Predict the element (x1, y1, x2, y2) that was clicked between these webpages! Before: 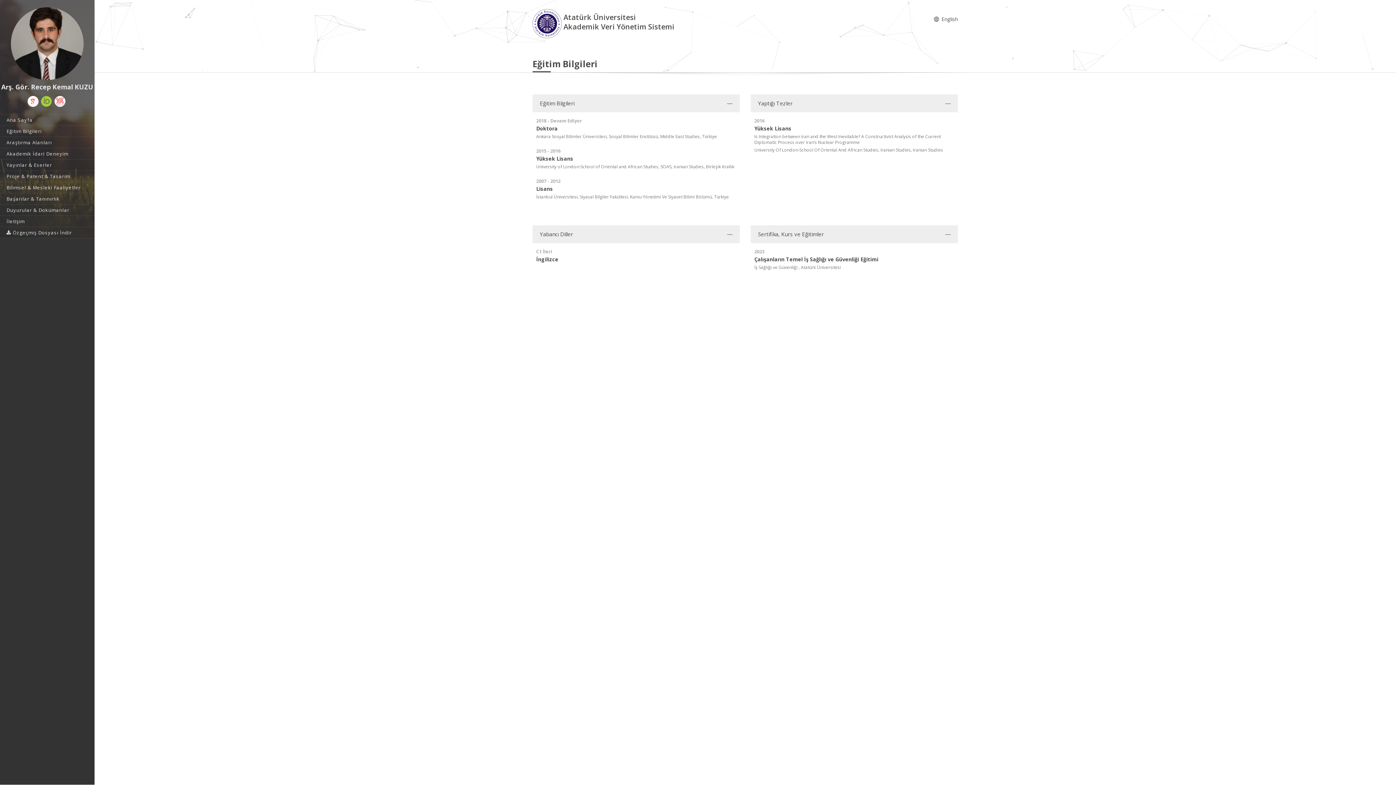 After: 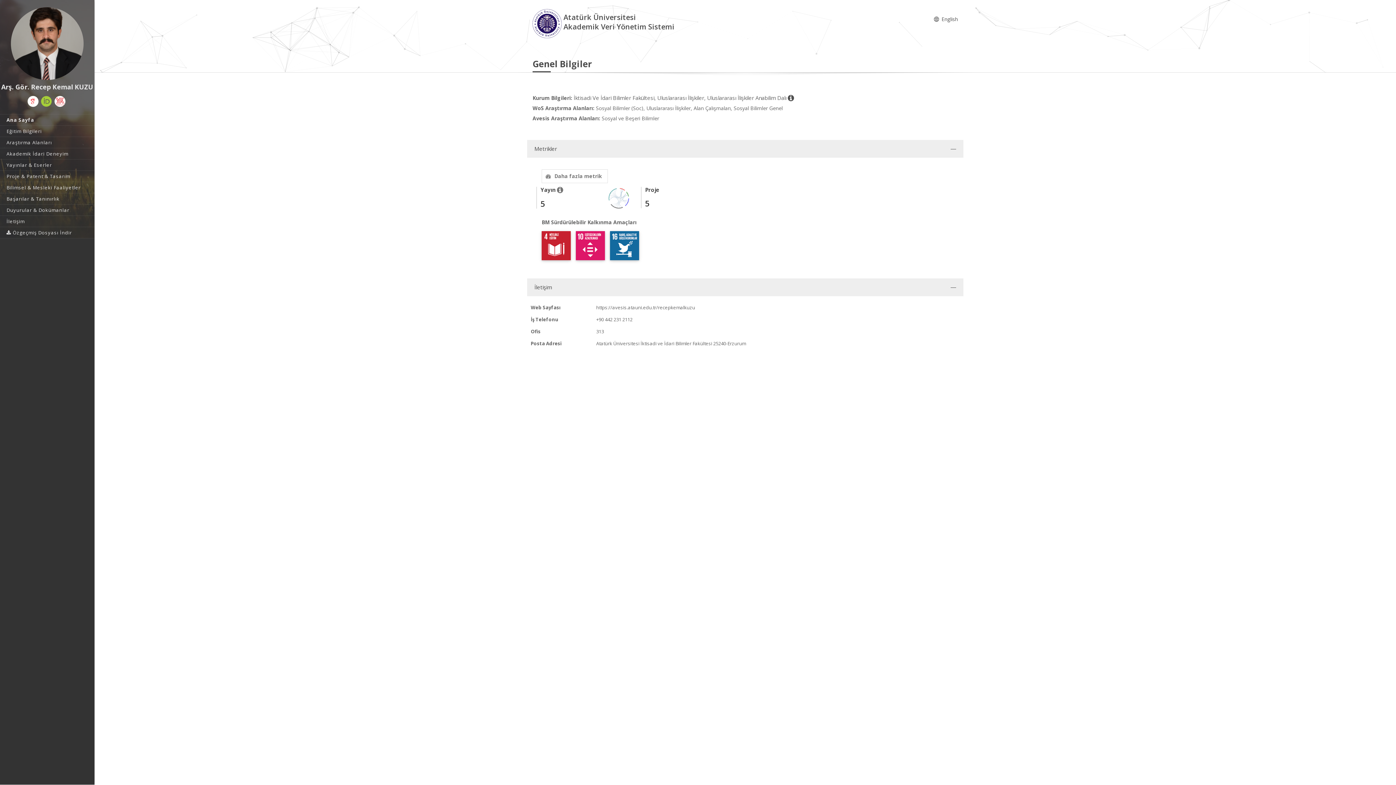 Action: label: Ana Sayfa bbox: (0, 114, 94, 125)